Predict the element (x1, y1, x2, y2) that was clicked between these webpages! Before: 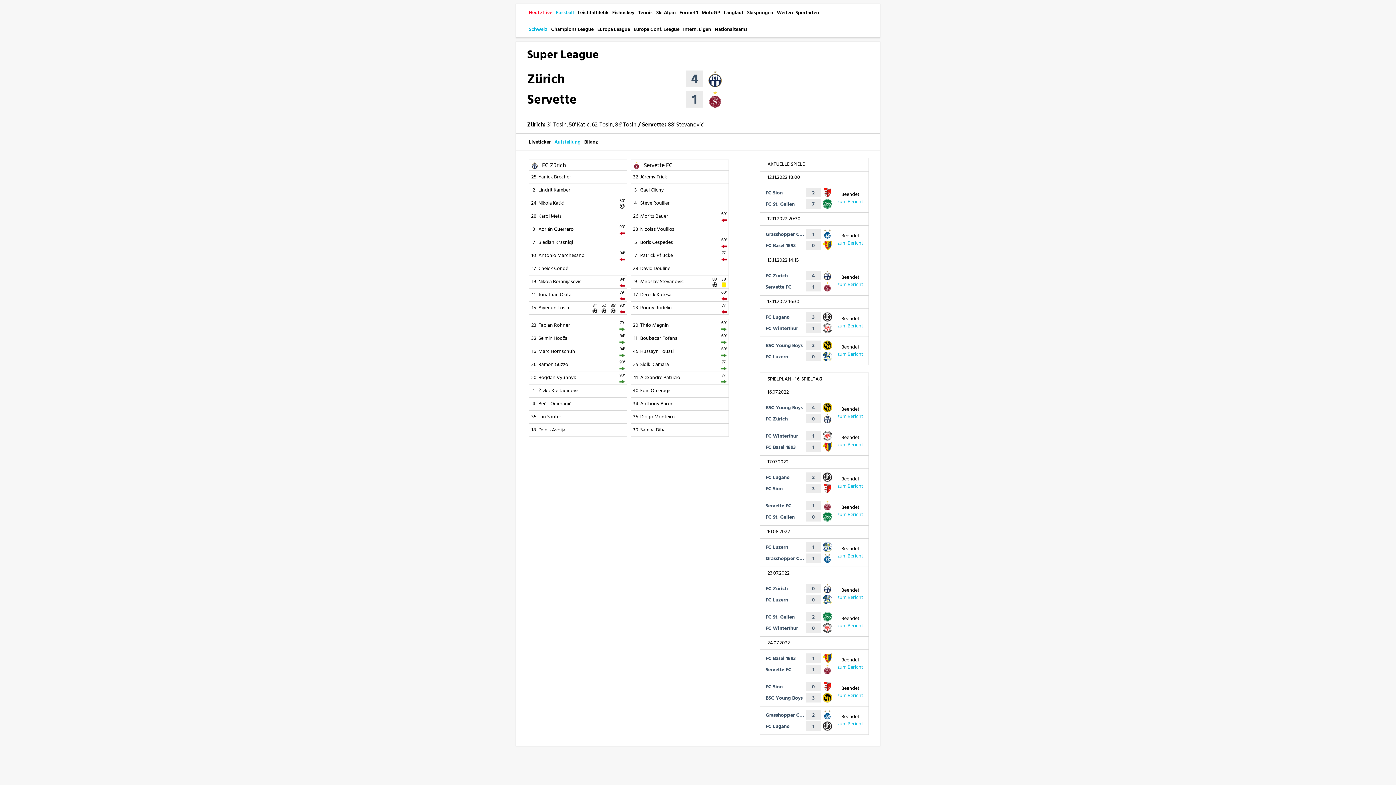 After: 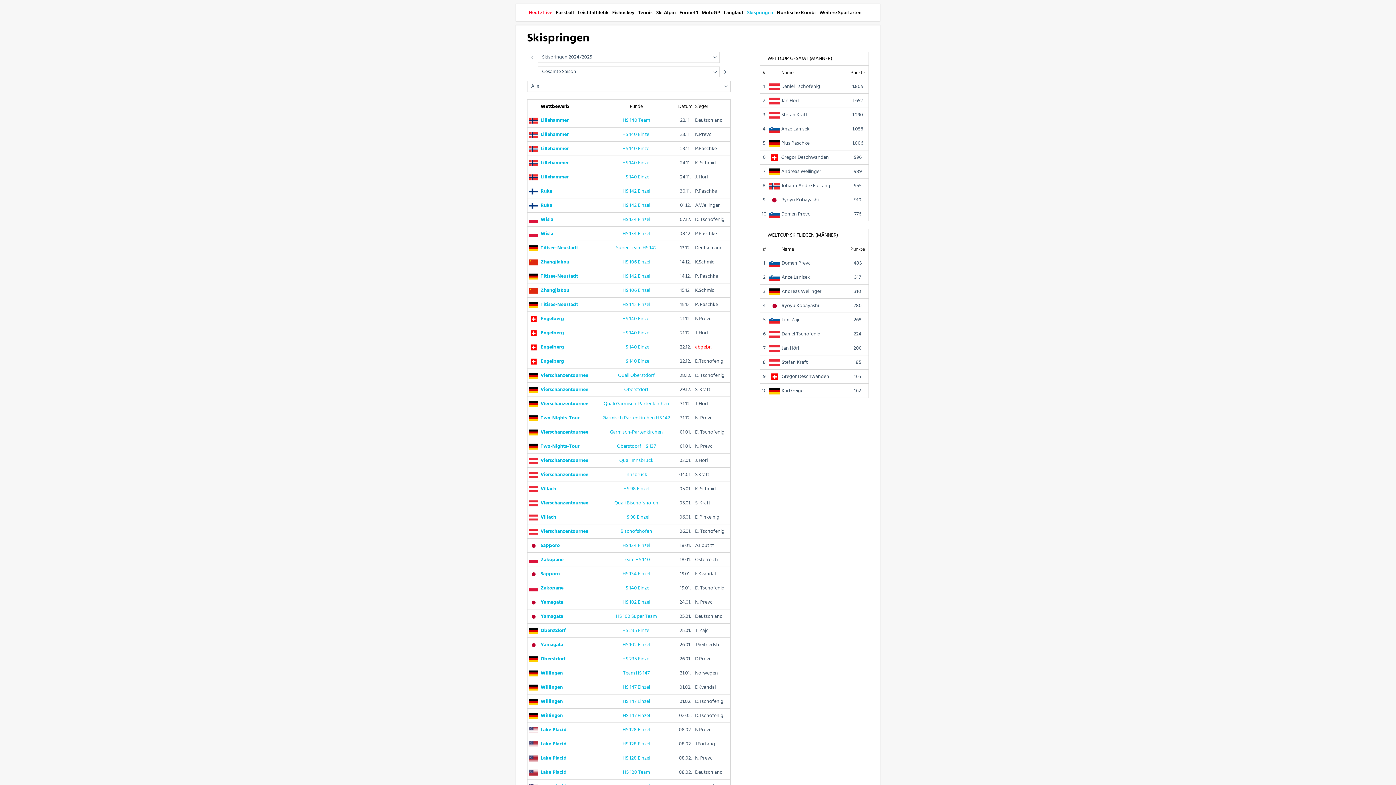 Action: label: Skispringen bbox: (745, 4, 775, 20)